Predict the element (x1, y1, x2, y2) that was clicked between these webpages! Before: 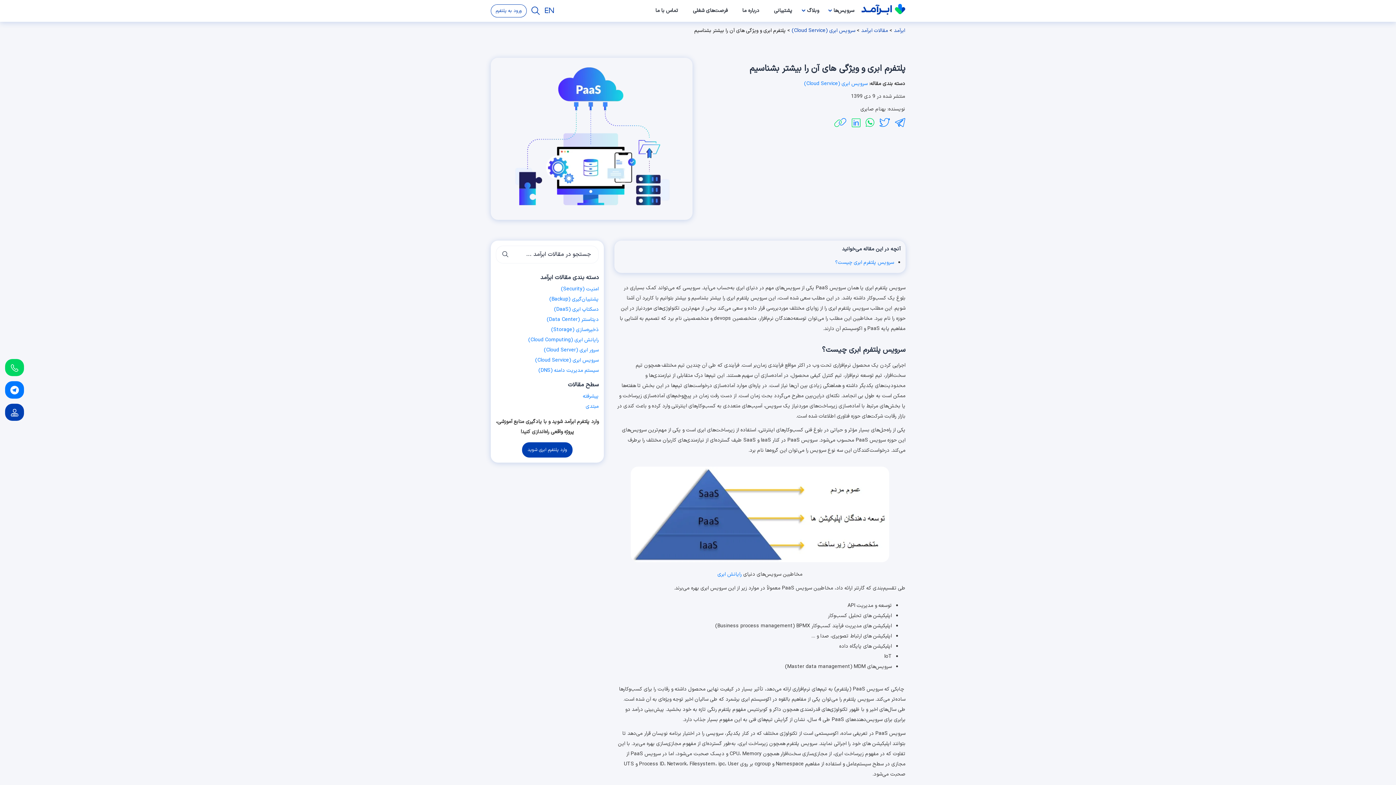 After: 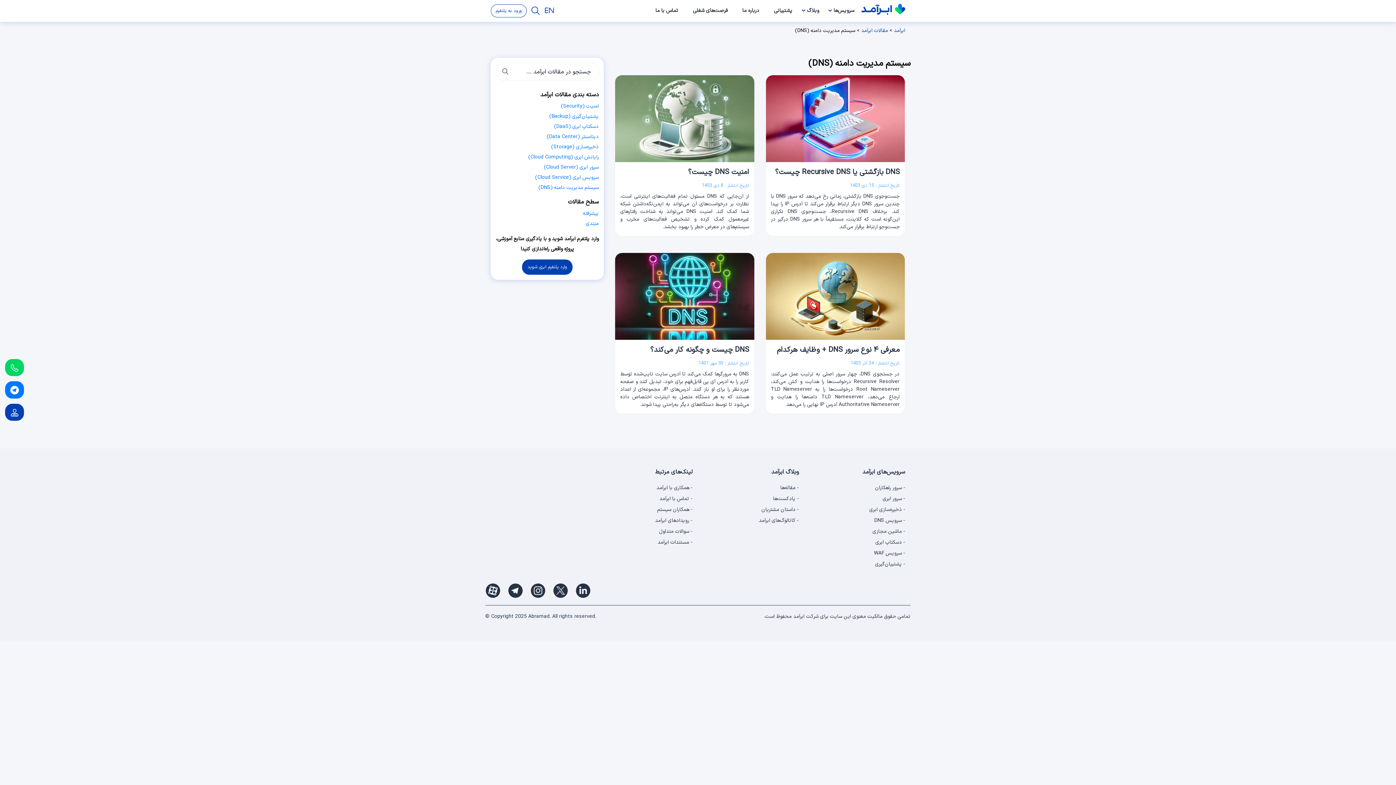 Action: label: سیستم مدیریت دامنه (DNS) bbox: (538, 366, 599, 374)